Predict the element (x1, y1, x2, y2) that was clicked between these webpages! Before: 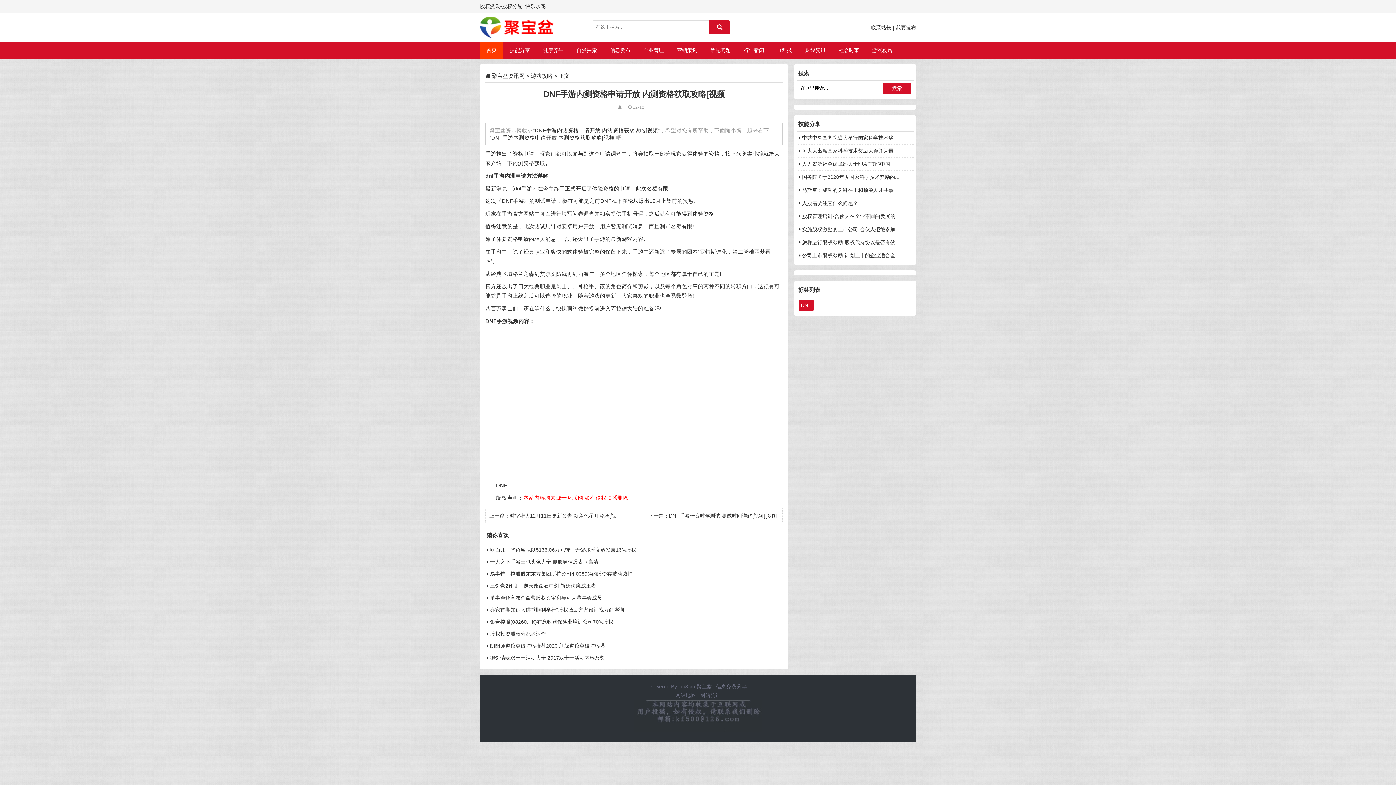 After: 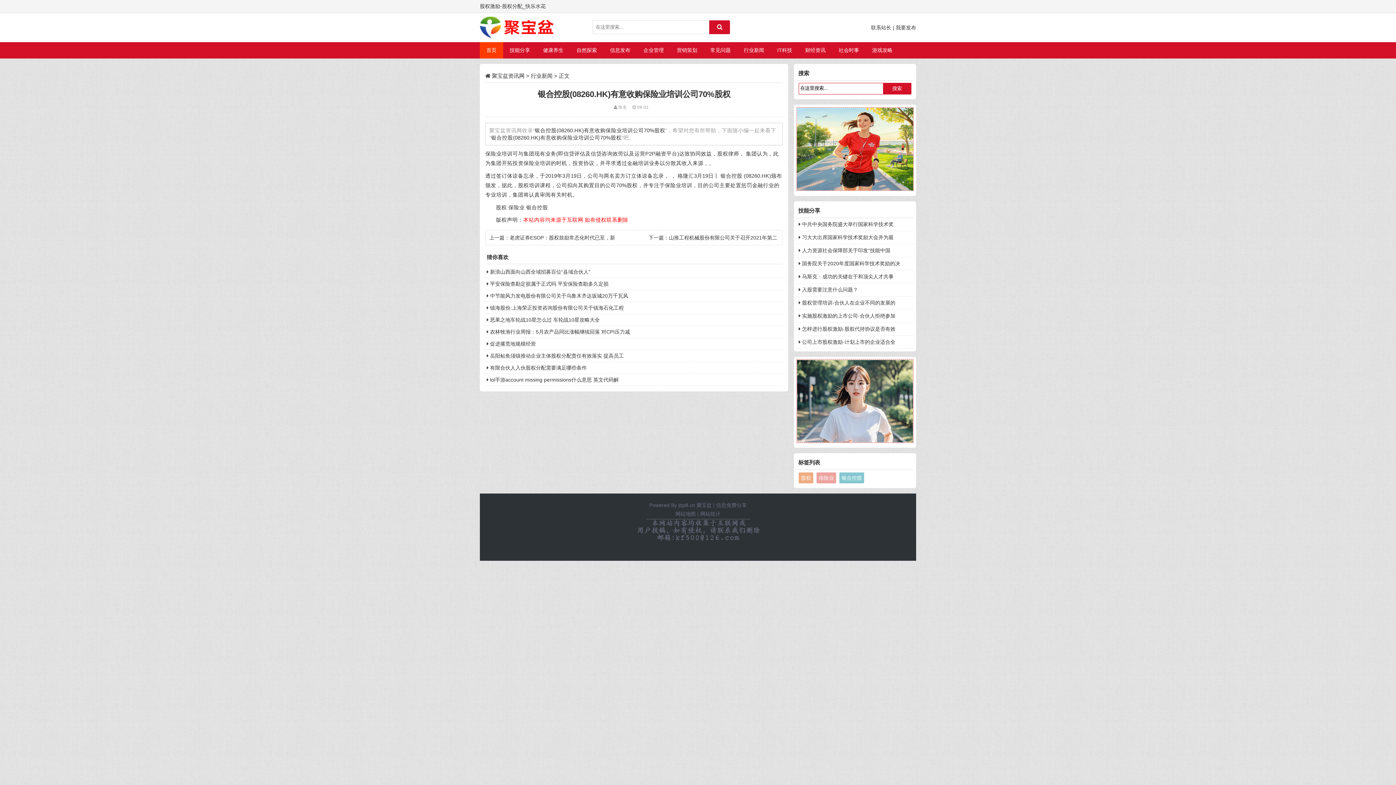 Action: label:  银合控股(08260.HK)有意收购保险业培训公司70%股权 bbox: (486, 619, 613, 625)